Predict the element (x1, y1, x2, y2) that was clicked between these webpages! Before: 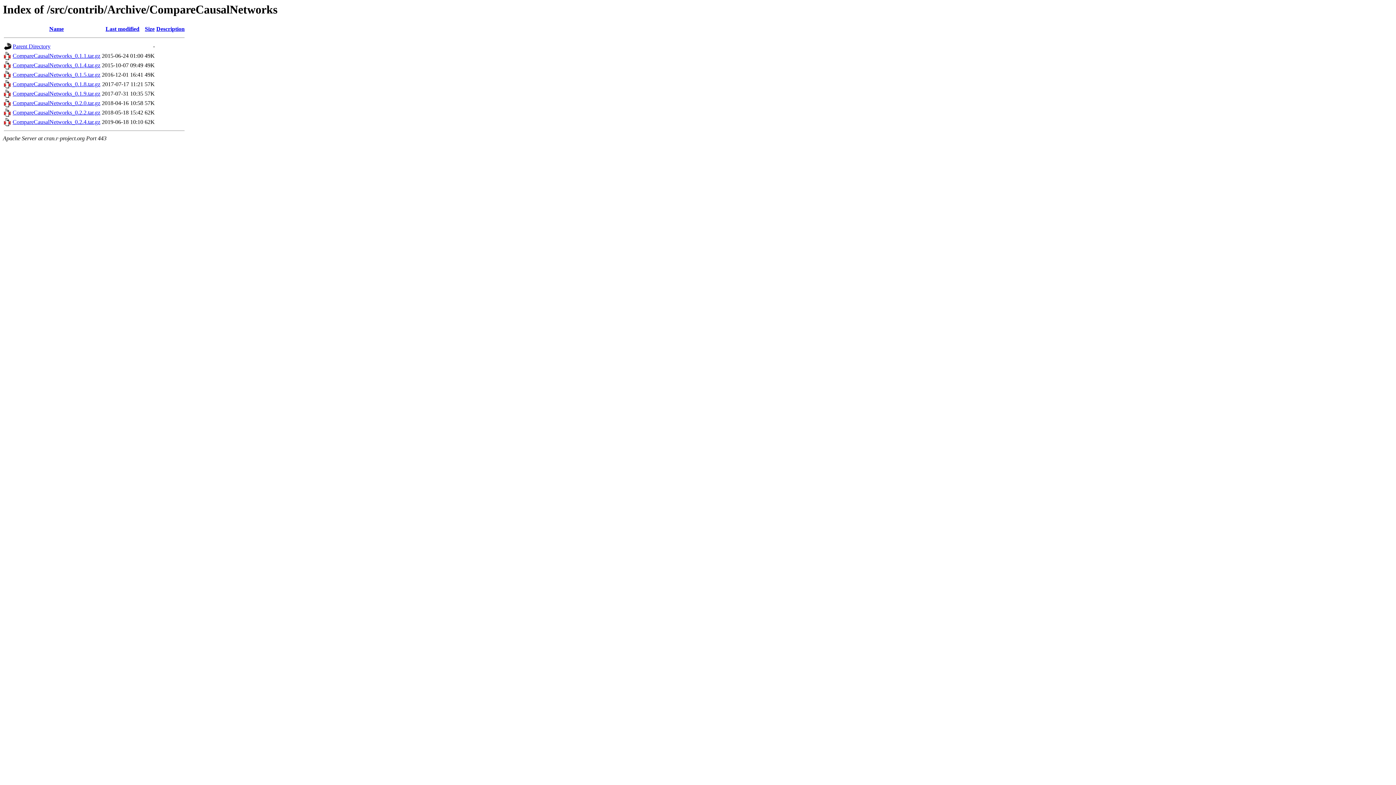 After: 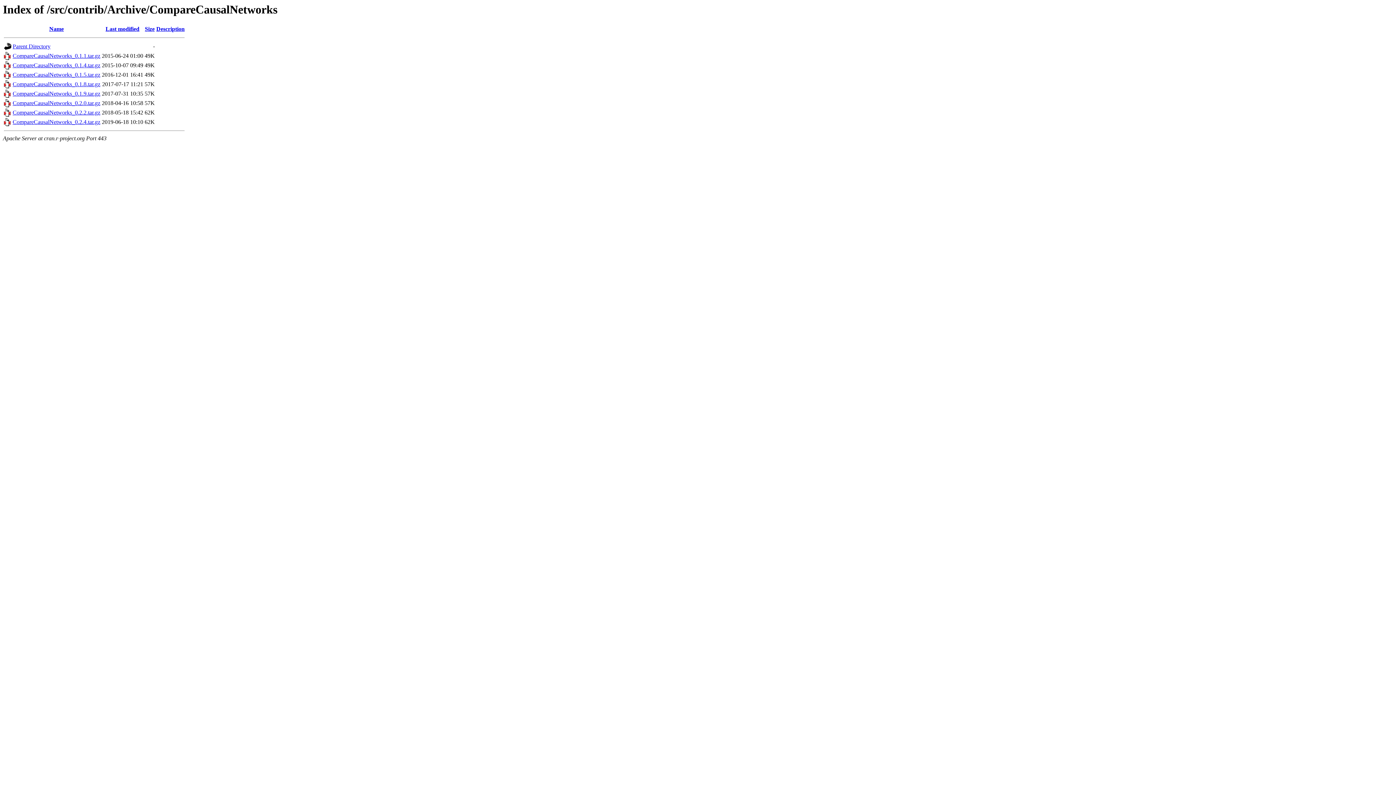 Action: label: CompareCausalNetworks_0.1.1.tar.gz bbox: (12, 52, 100, 59)